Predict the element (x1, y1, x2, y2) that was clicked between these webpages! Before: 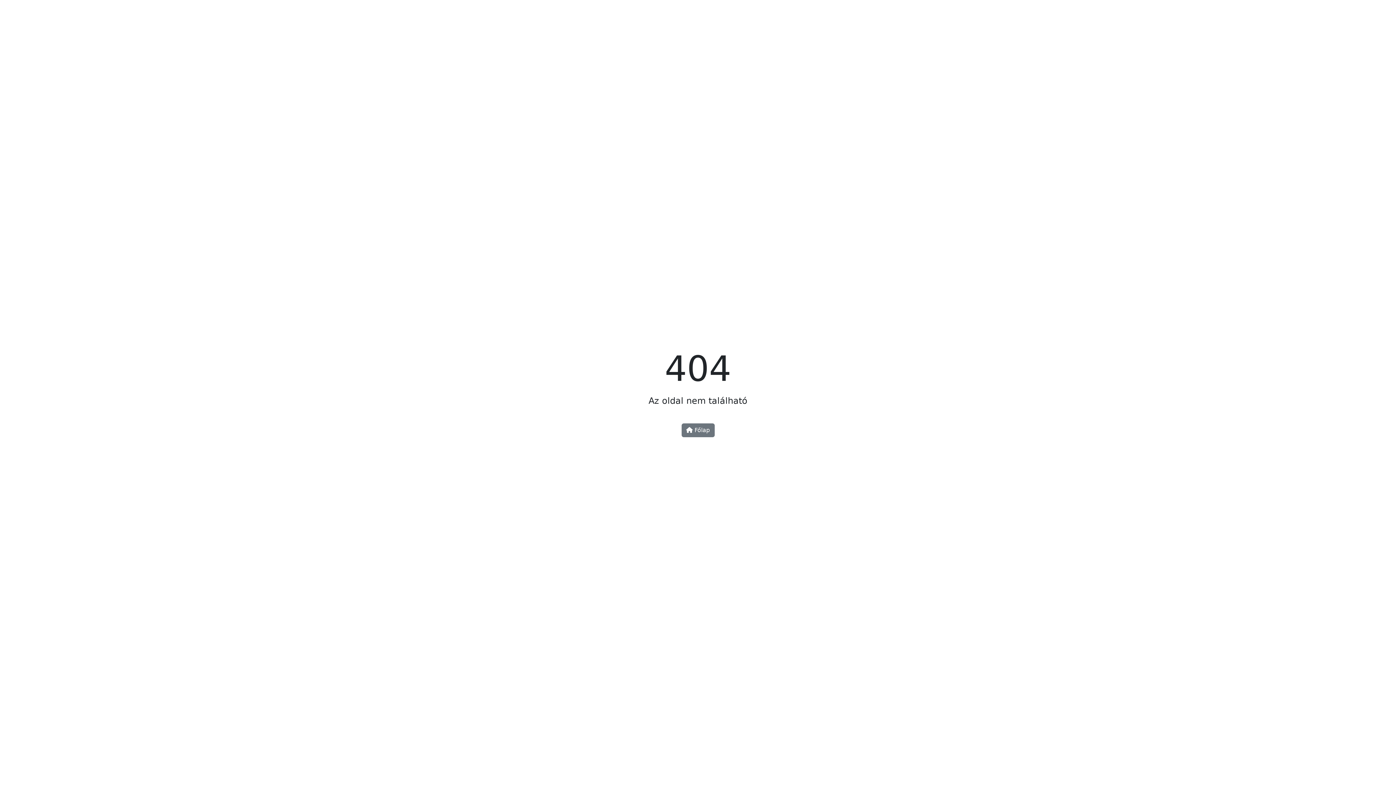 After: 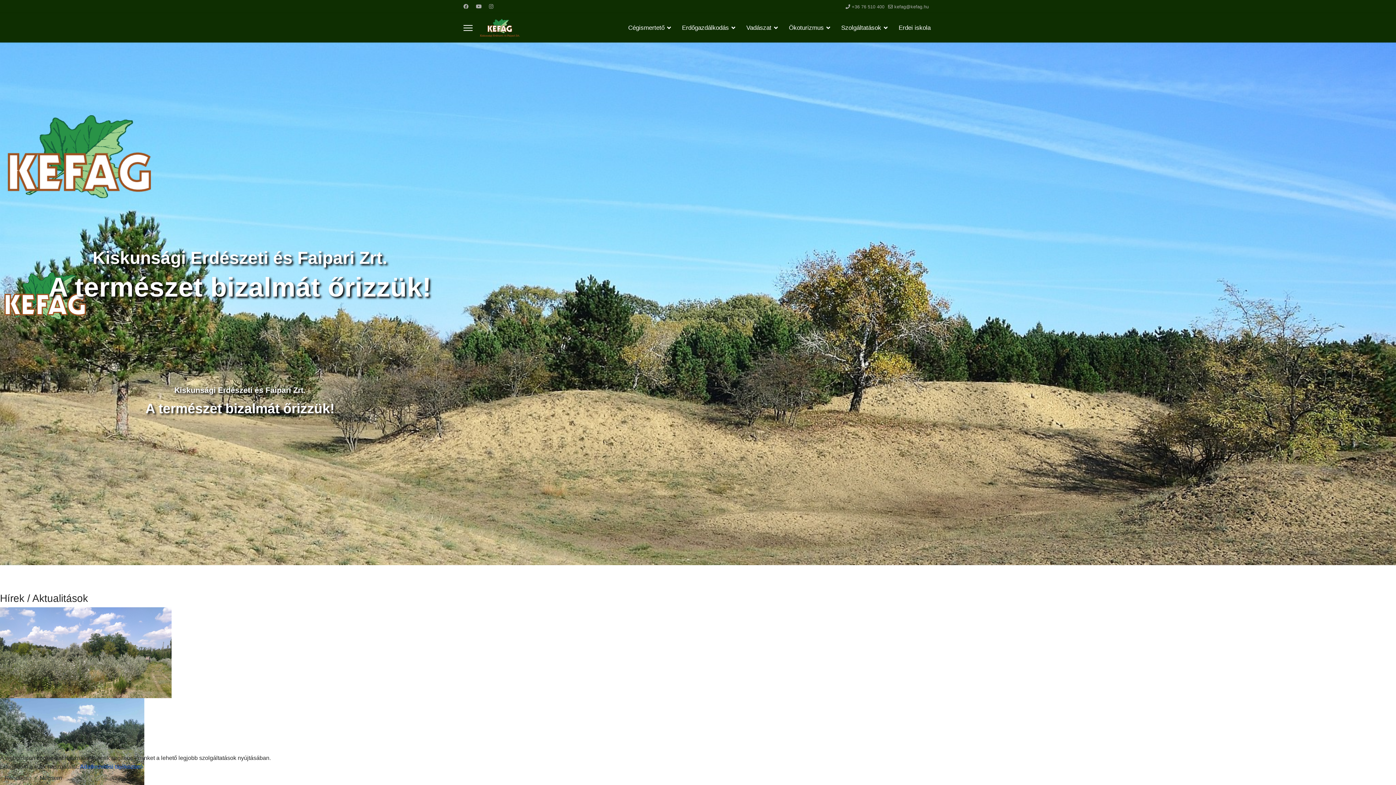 Action: bbox: (681, 423, 714, 437) label:  Főlap